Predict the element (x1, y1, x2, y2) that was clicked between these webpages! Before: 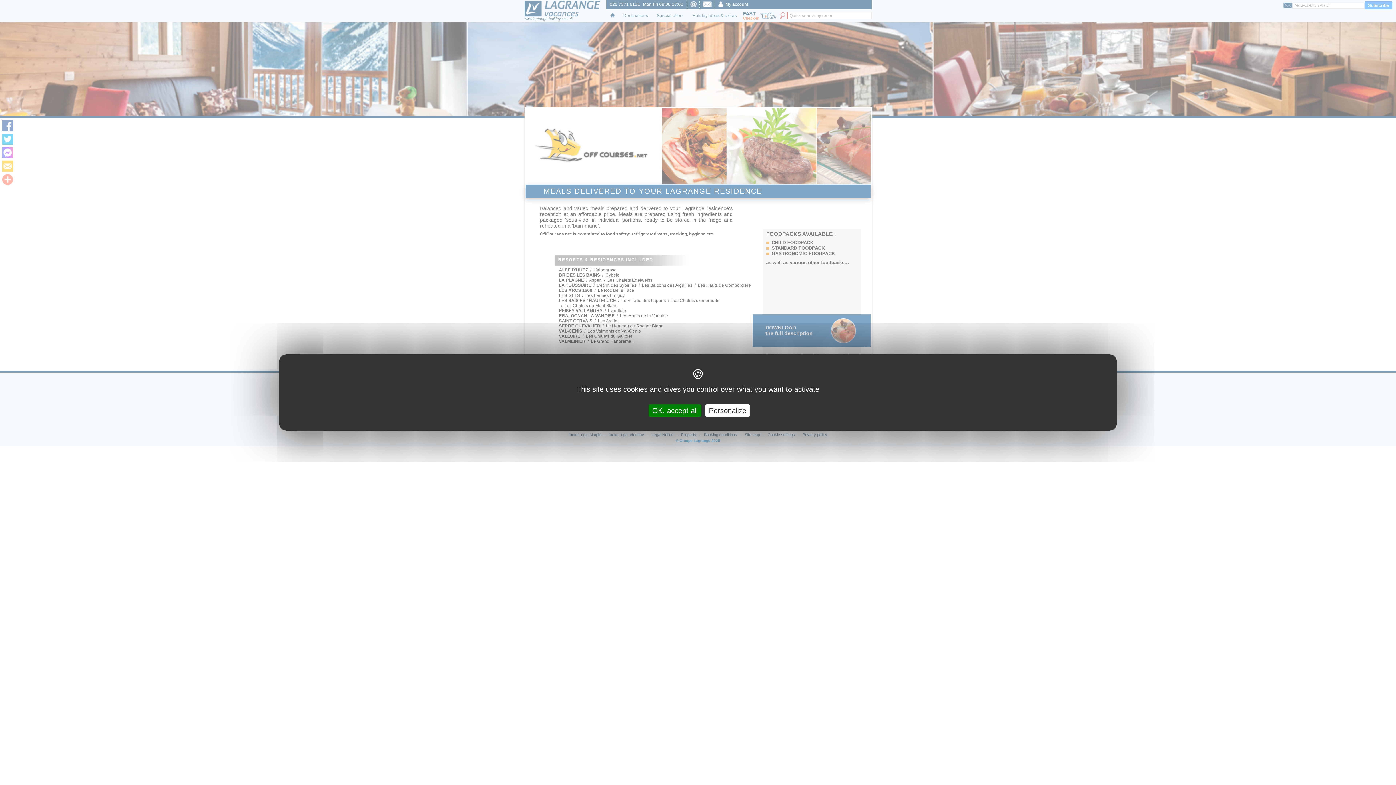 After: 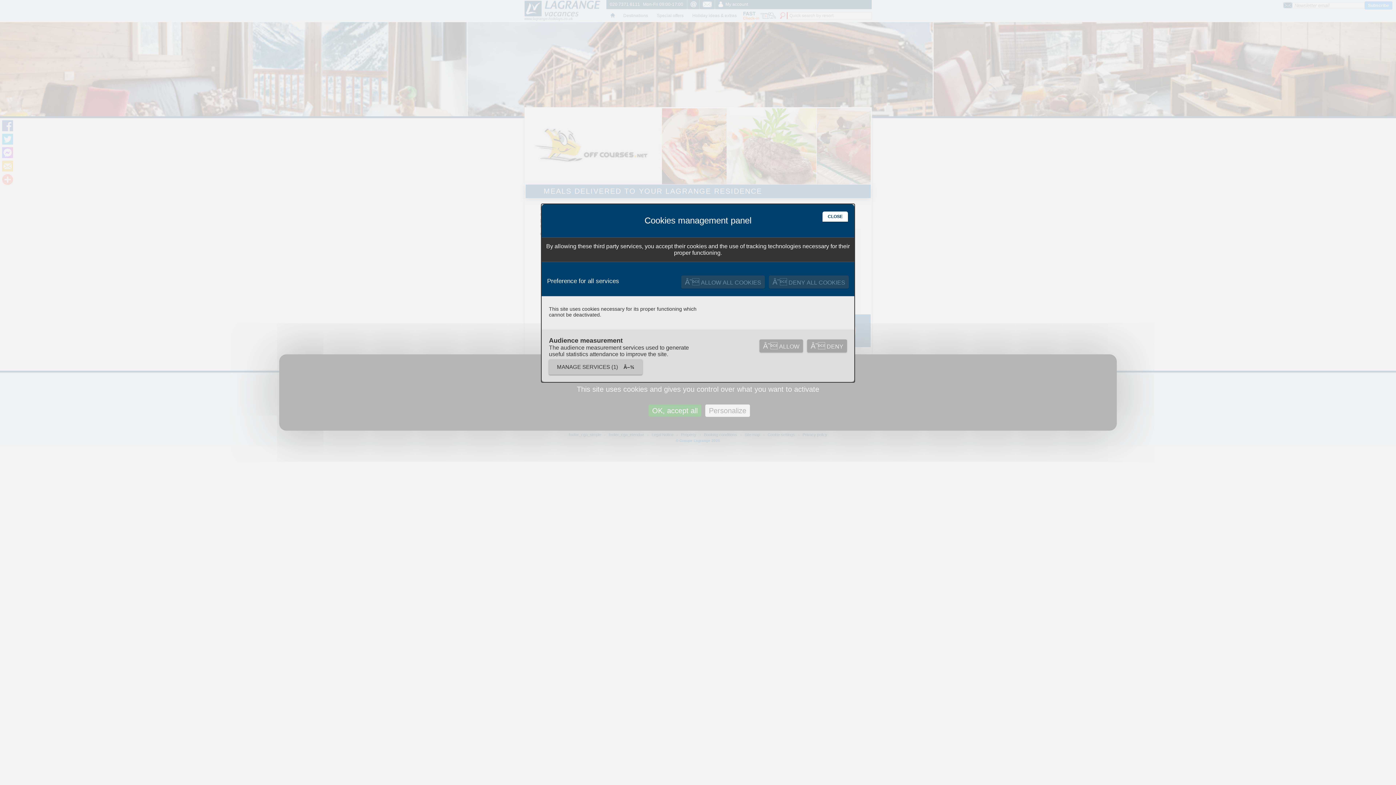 Action: bbox: (705, 404, 750, 417) label: Personalize (modal window)